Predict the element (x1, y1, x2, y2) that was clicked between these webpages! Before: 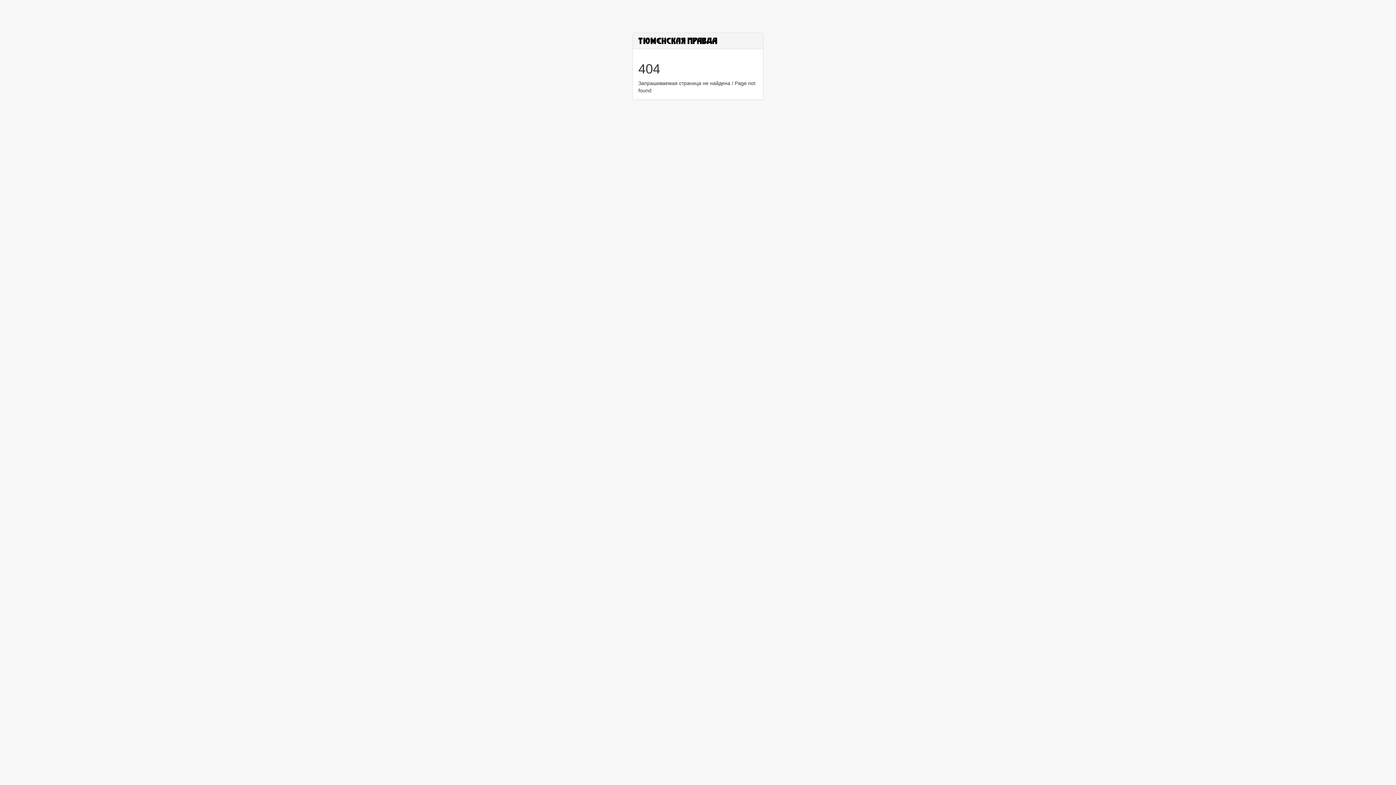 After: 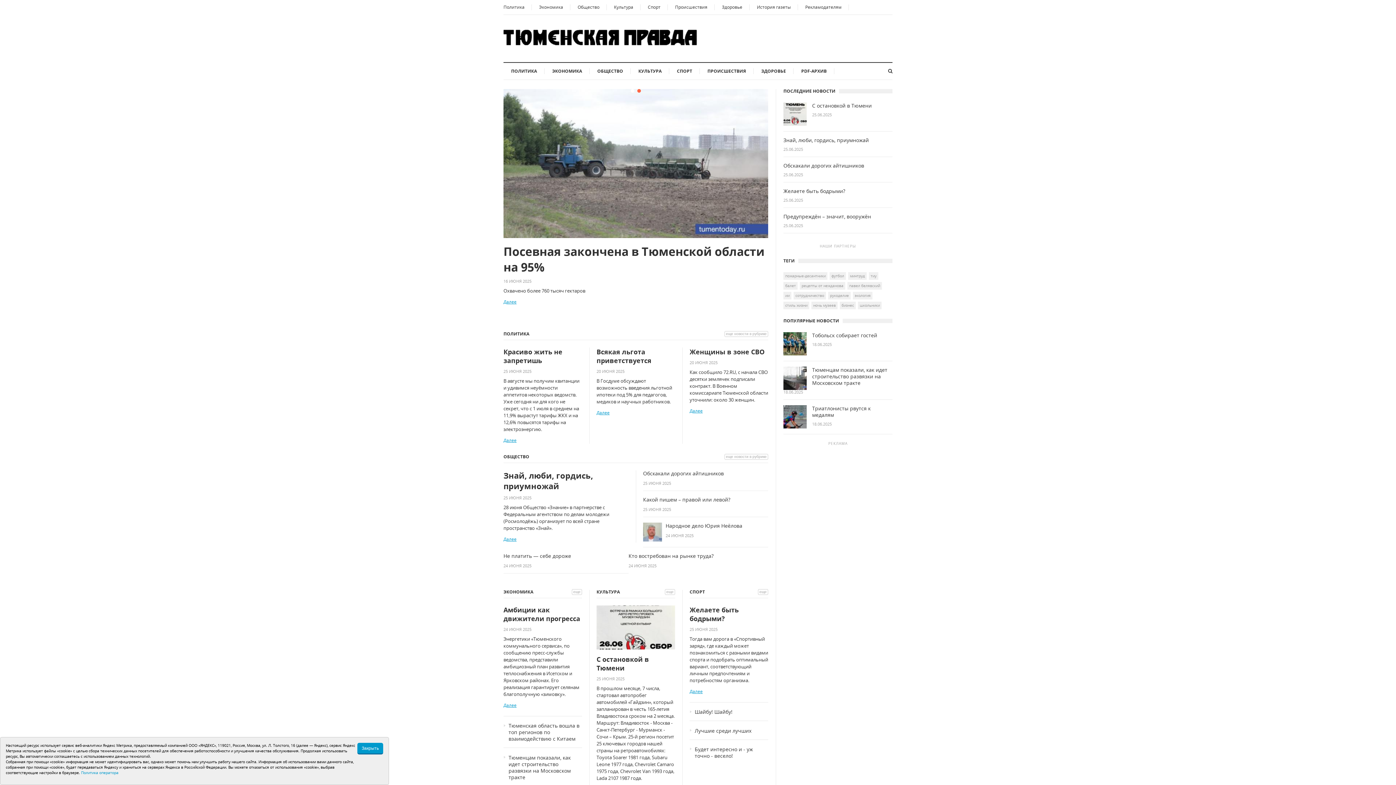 Action: bbox: (638, 37, 718, 43)